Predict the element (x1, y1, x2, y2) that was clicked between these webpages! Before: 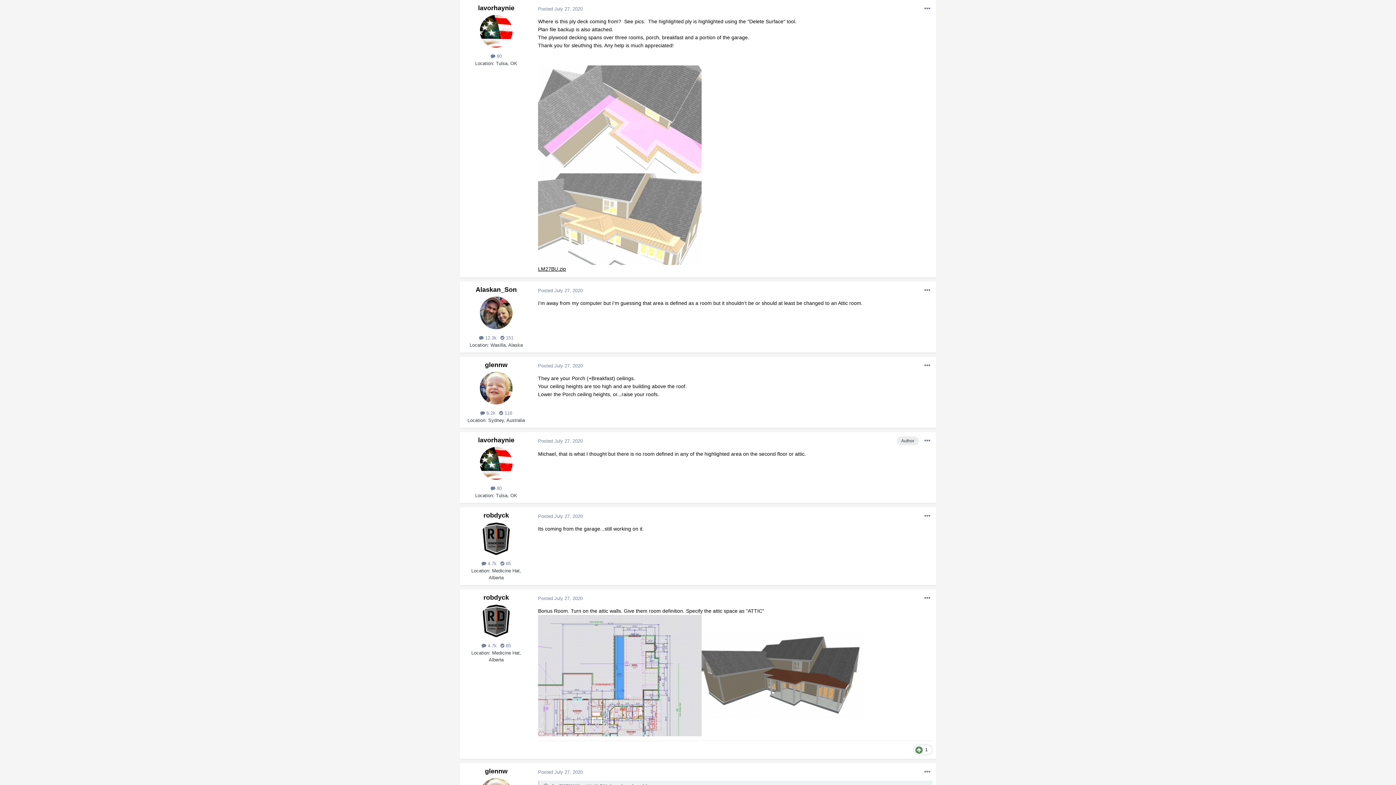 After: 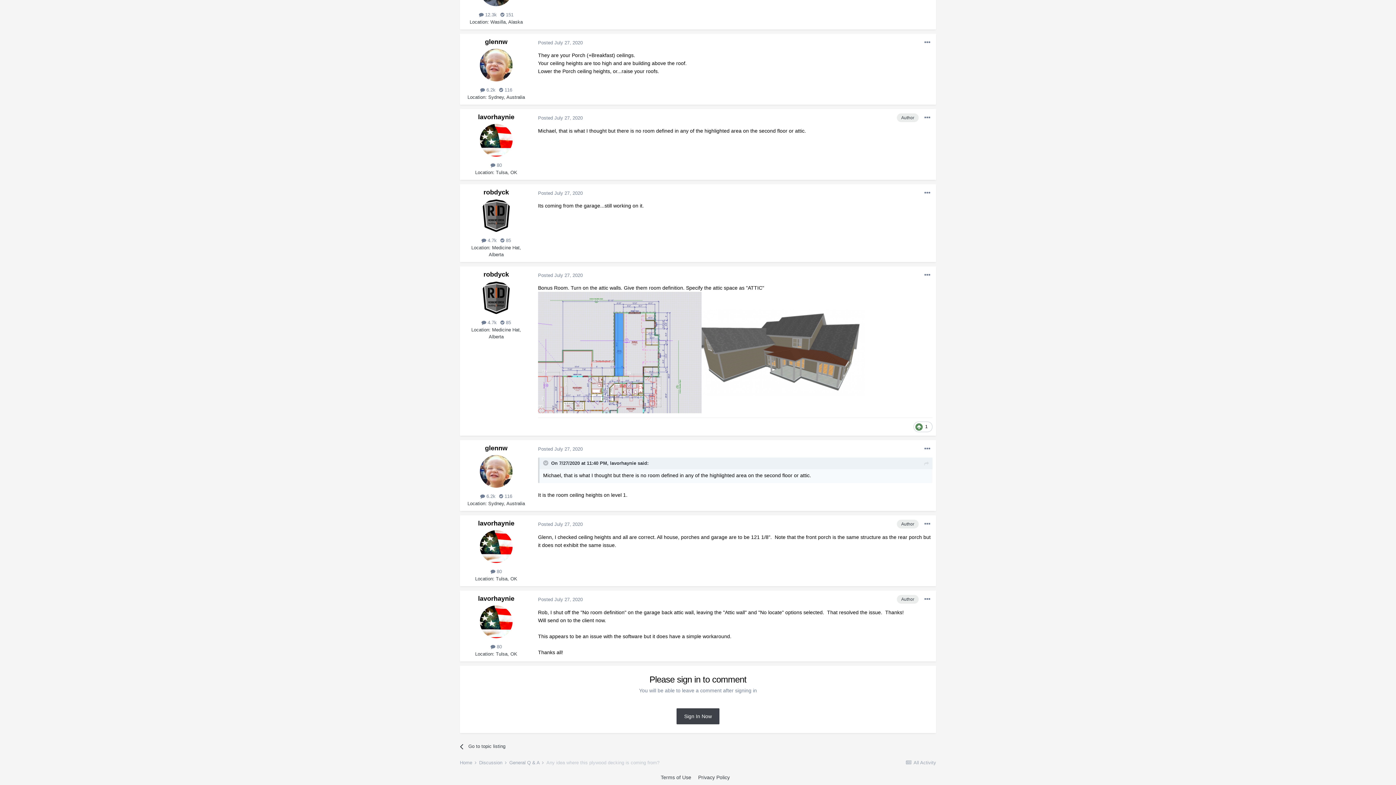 Action: label: Posted July 27, 2020 bbox: (538, 438, 582, 443)